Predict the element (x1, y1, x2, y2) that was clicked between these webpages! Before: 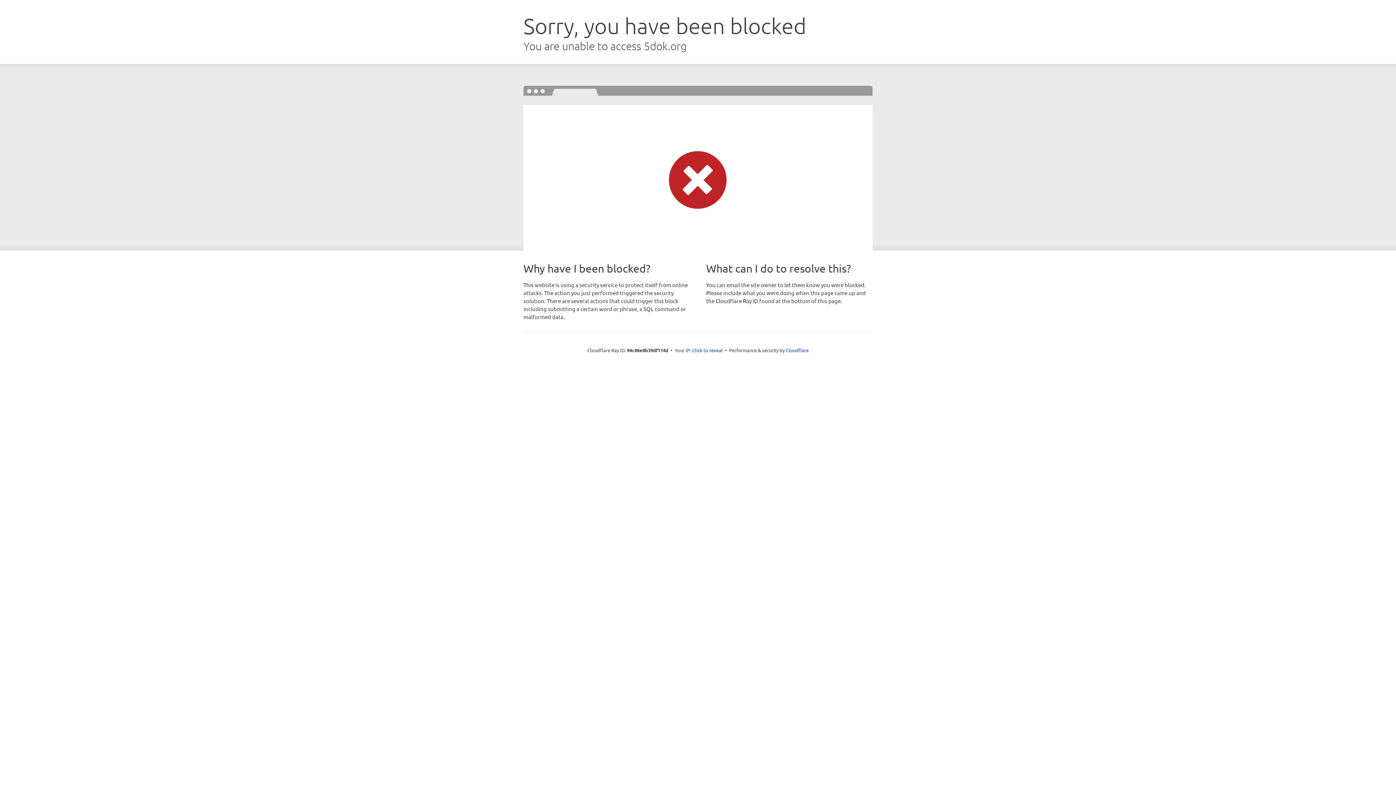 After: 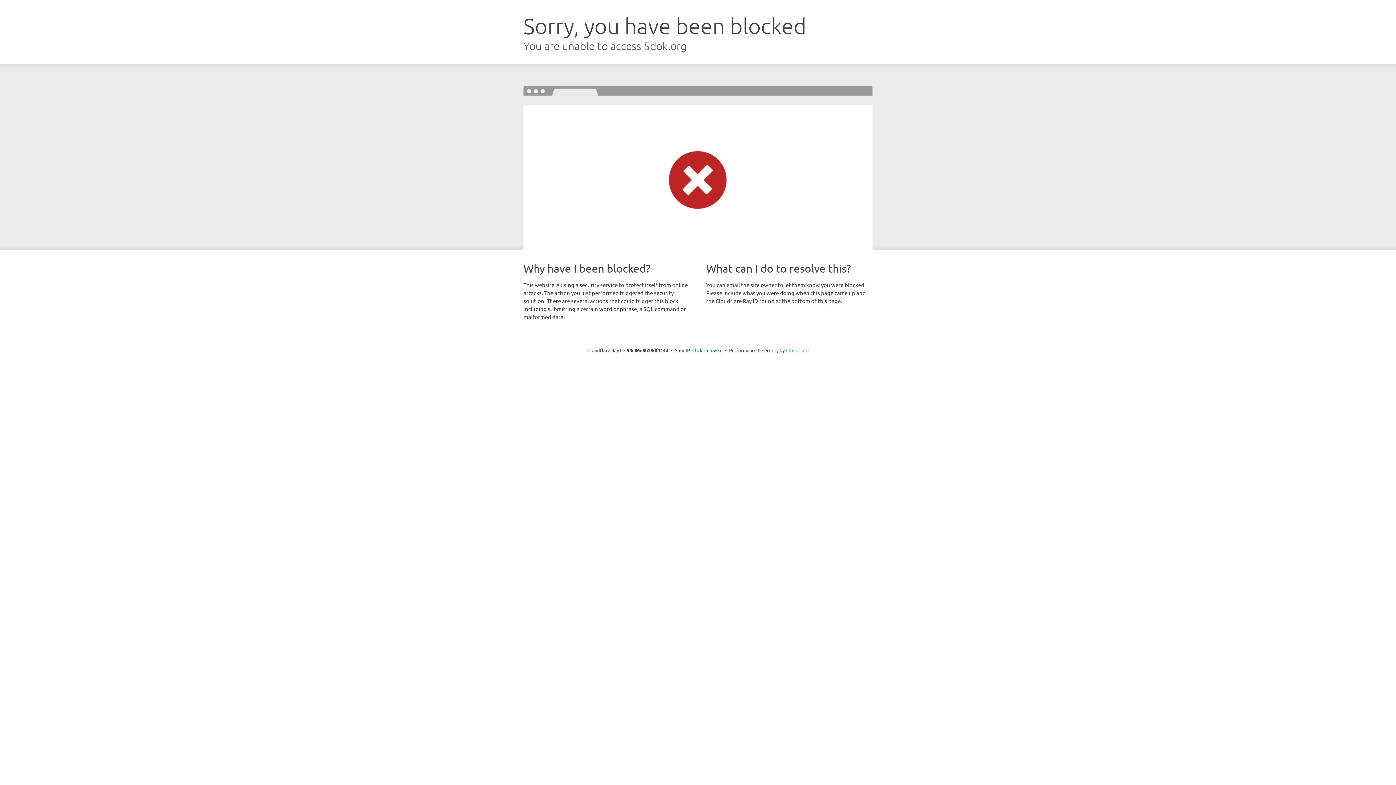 Action: label: Cloudflare bbox: (786, 347, 808, 353)